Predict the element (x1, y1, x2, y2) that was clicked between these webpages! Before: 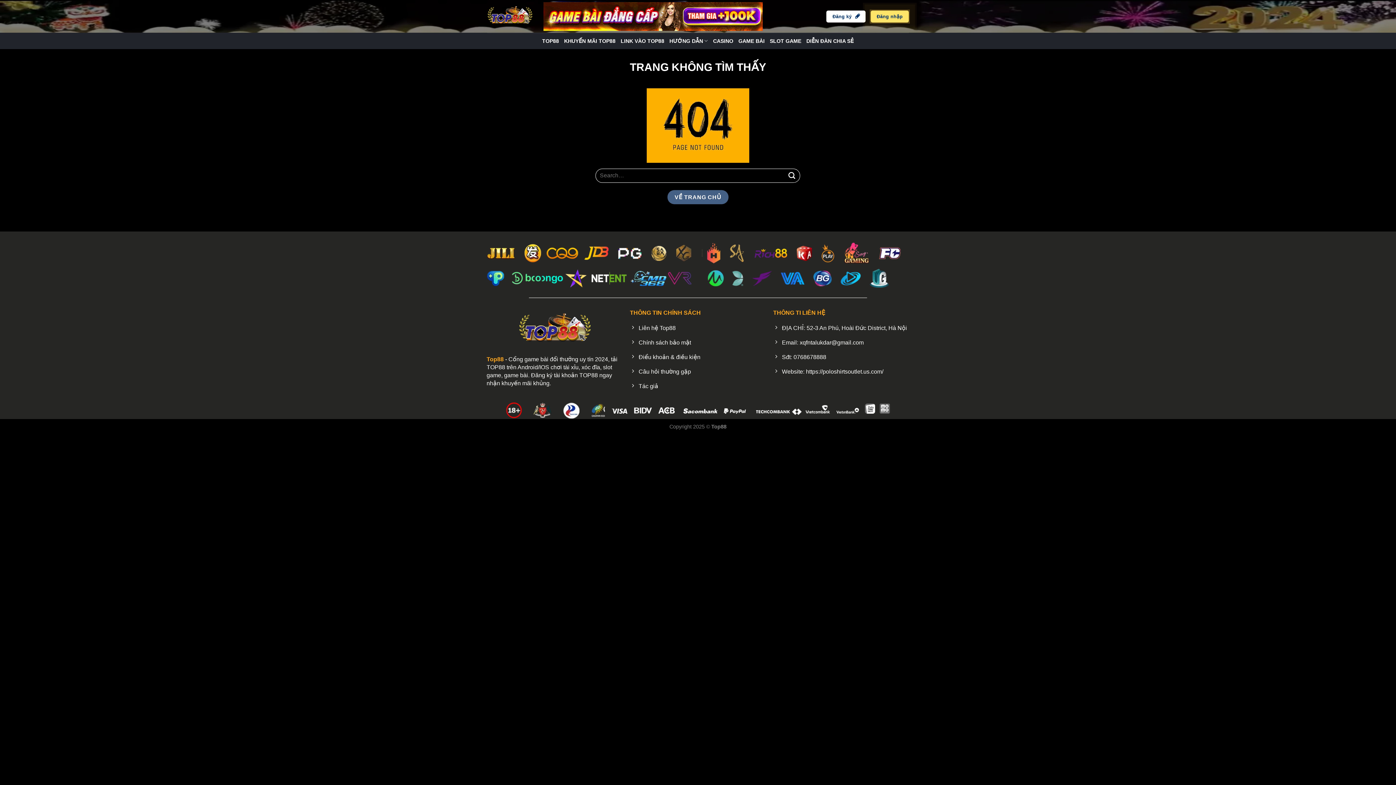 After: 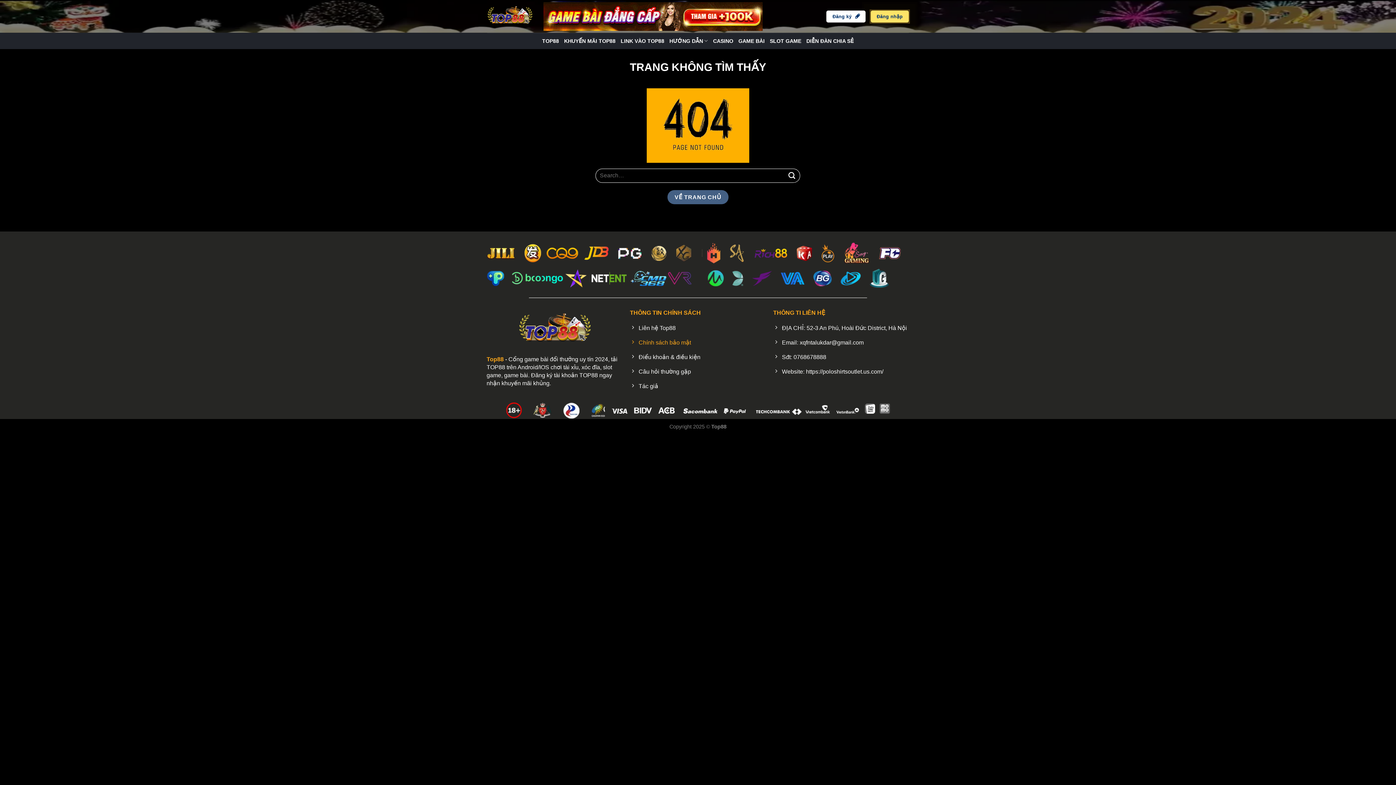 Action: bbox: (630, 336, 766, 351) label: Chính sách bảo mật